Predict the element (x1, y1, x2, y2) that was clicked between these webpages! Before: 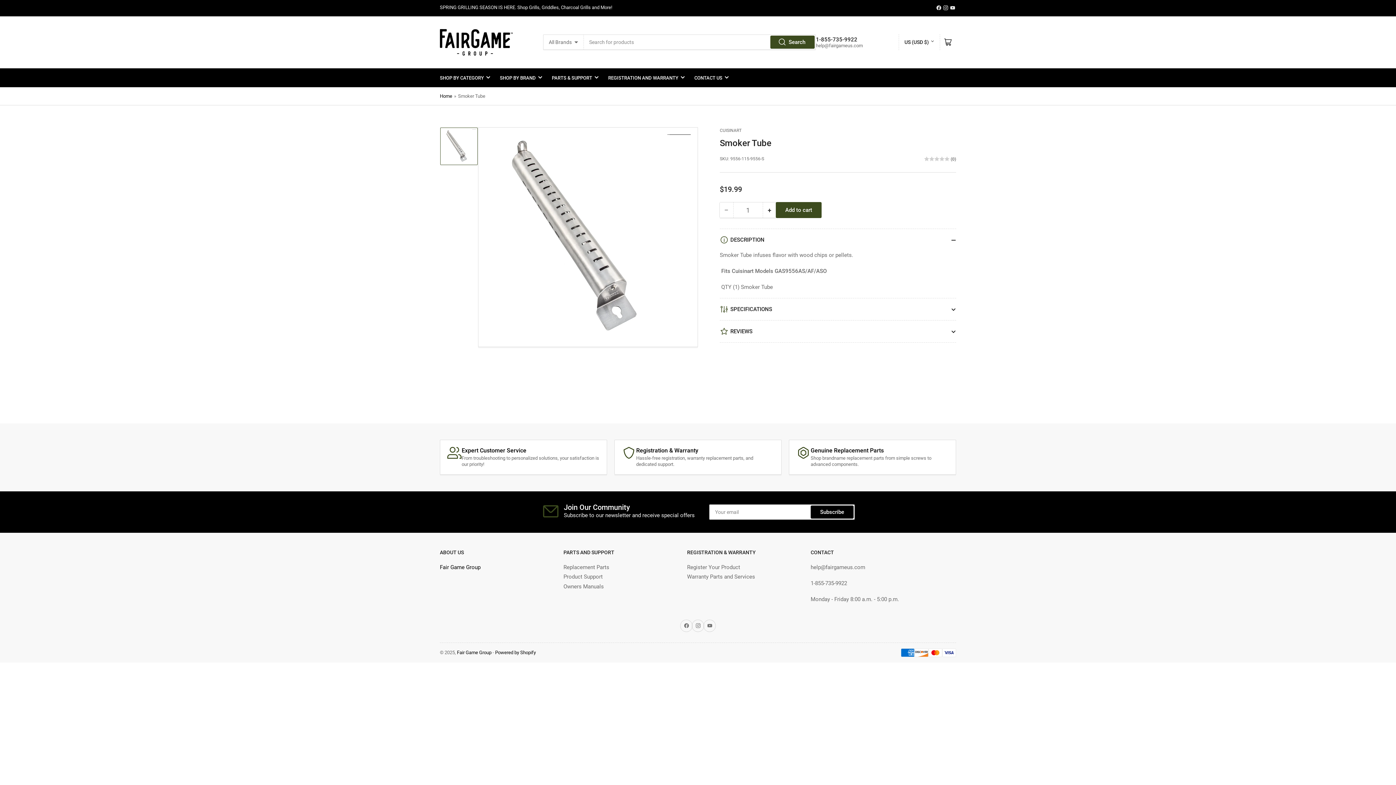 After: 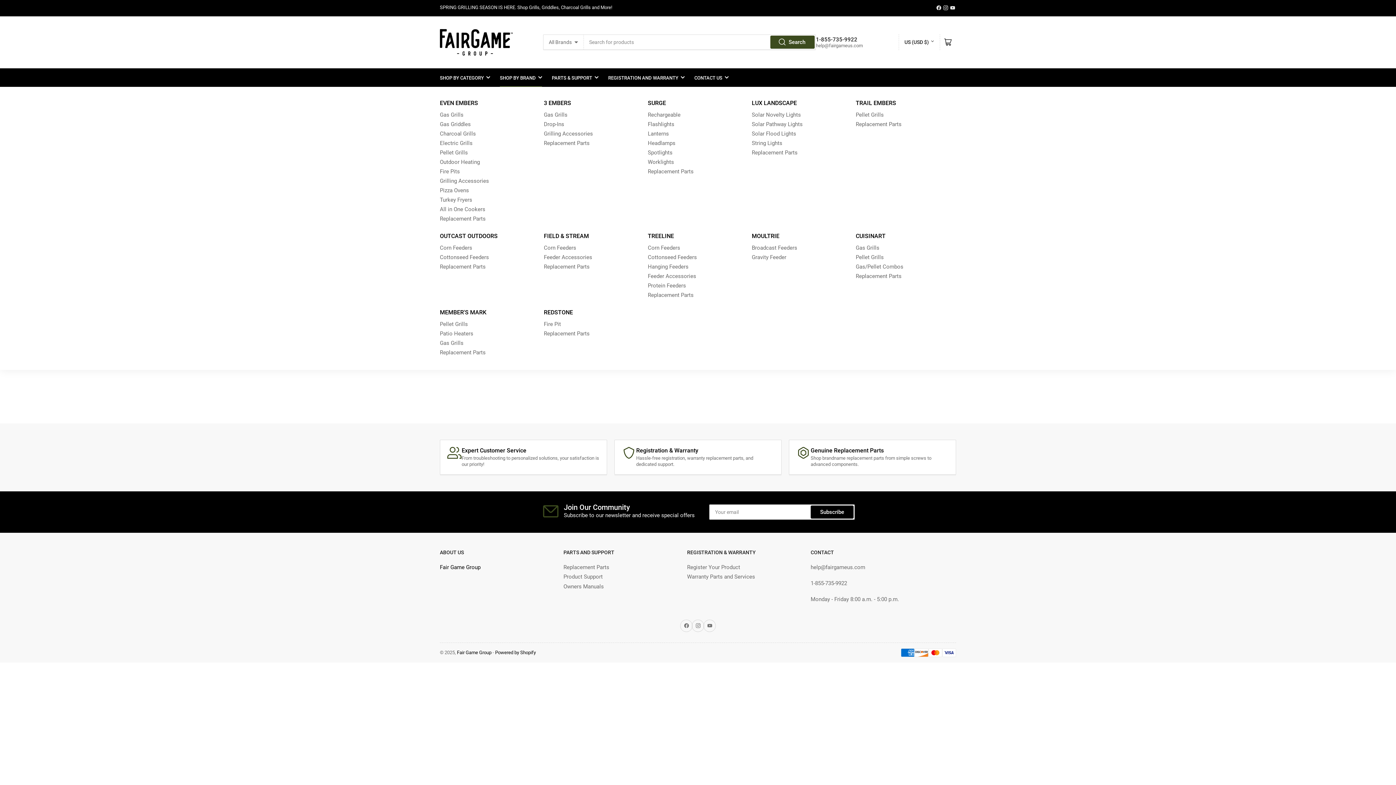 Action: bbox: (500, 68, 542, 86) label: SHOP BY BRAND